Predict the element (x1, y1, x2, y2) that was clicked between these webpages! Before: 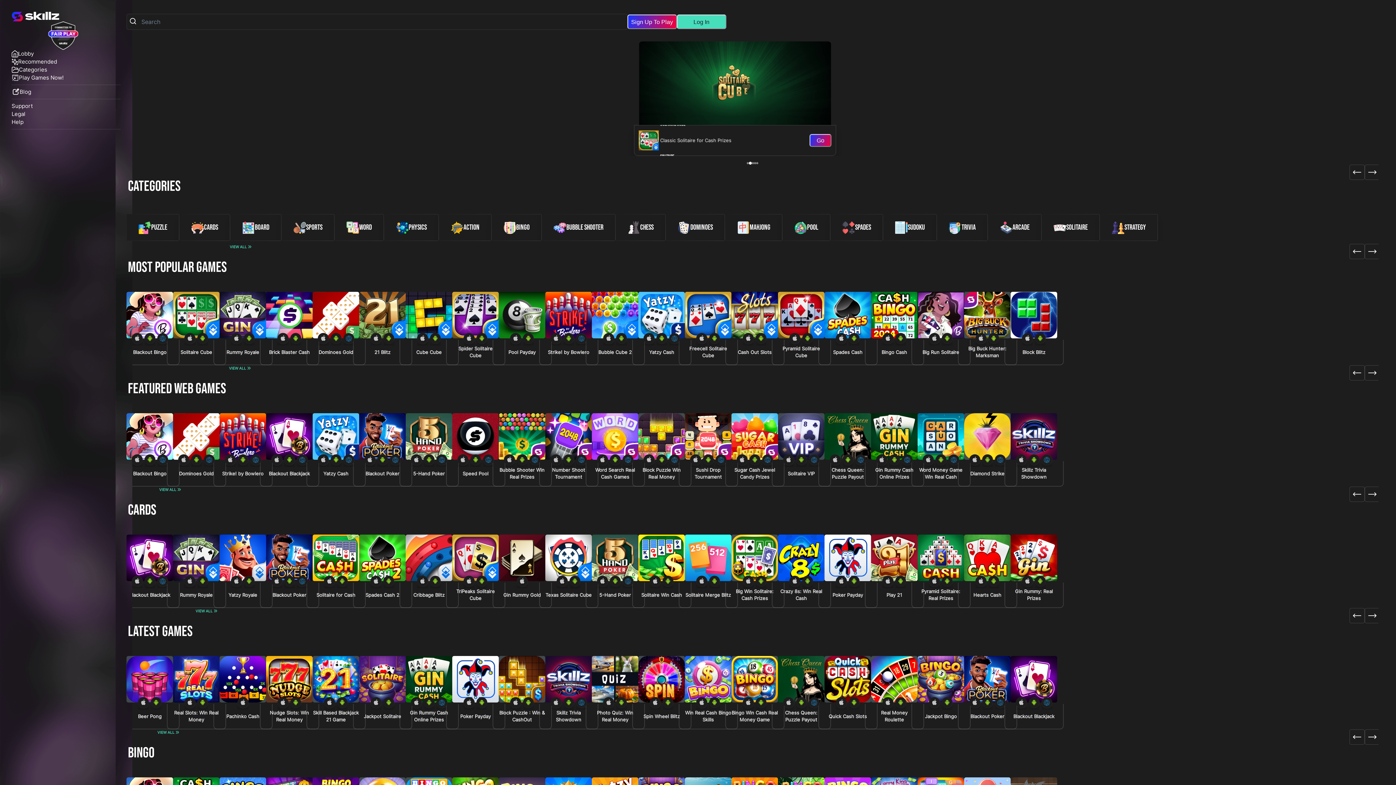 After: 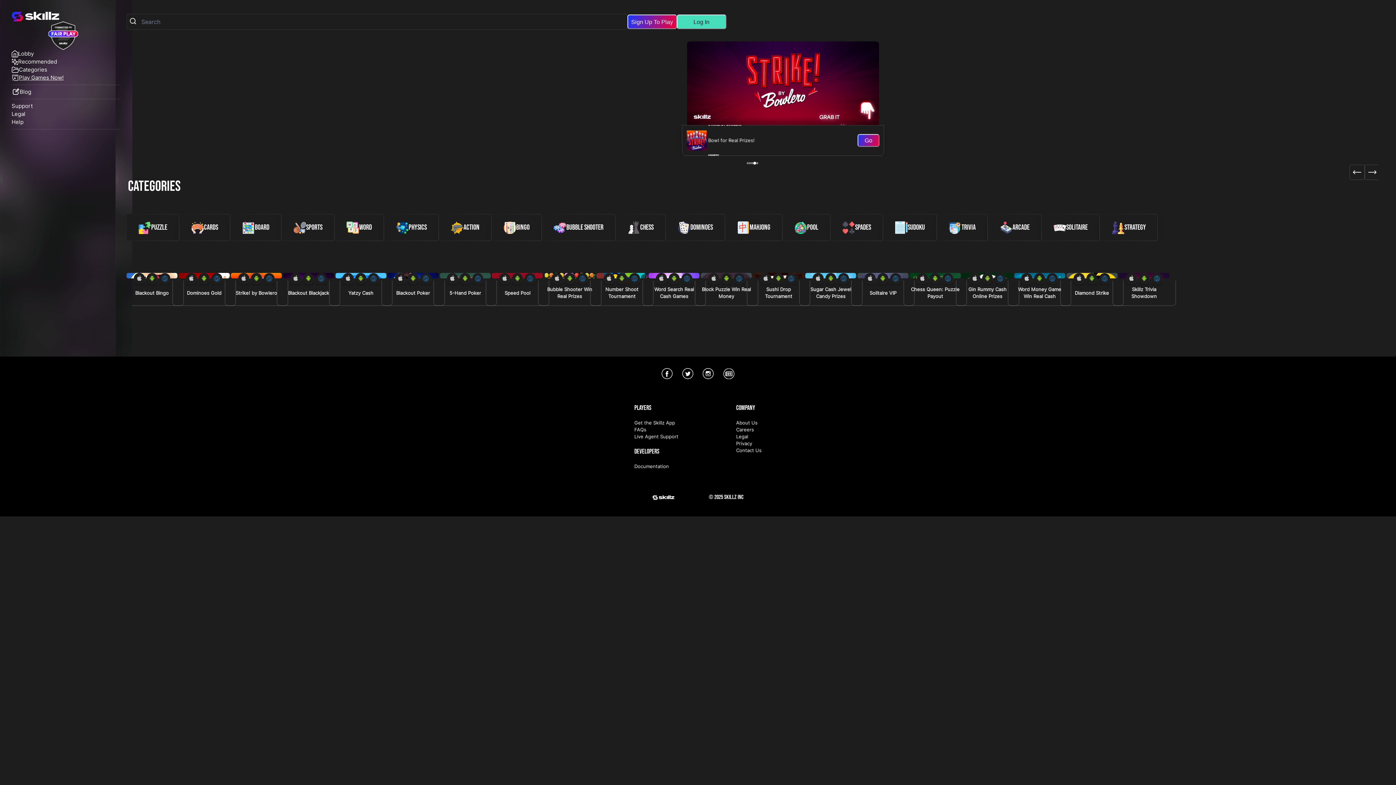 Action: label: Play Games Now! bbox: (18, 73, 63, 81)